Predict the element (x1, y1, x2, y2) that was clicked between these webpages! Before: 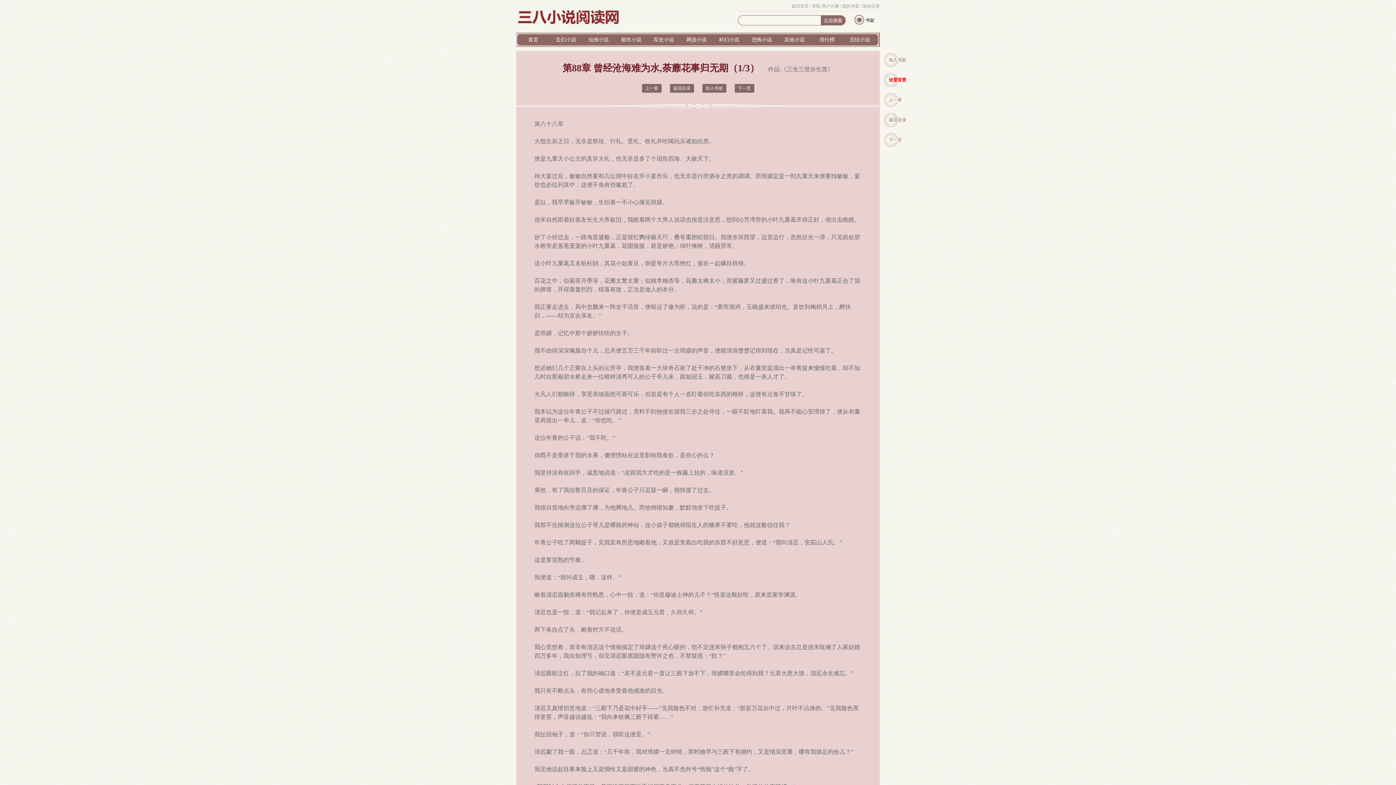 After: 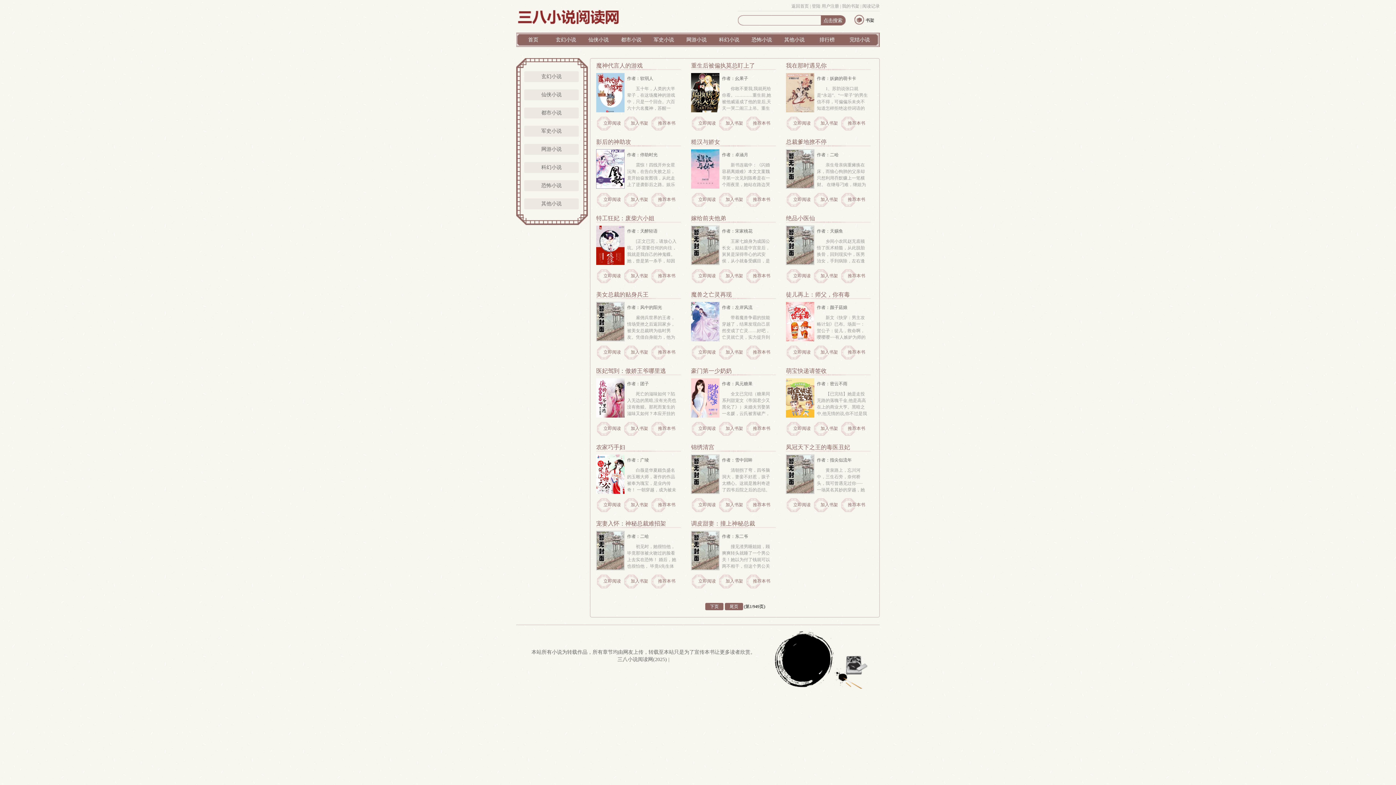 Action: label: 完结小说 bbox: (849, 37, 870, 42)